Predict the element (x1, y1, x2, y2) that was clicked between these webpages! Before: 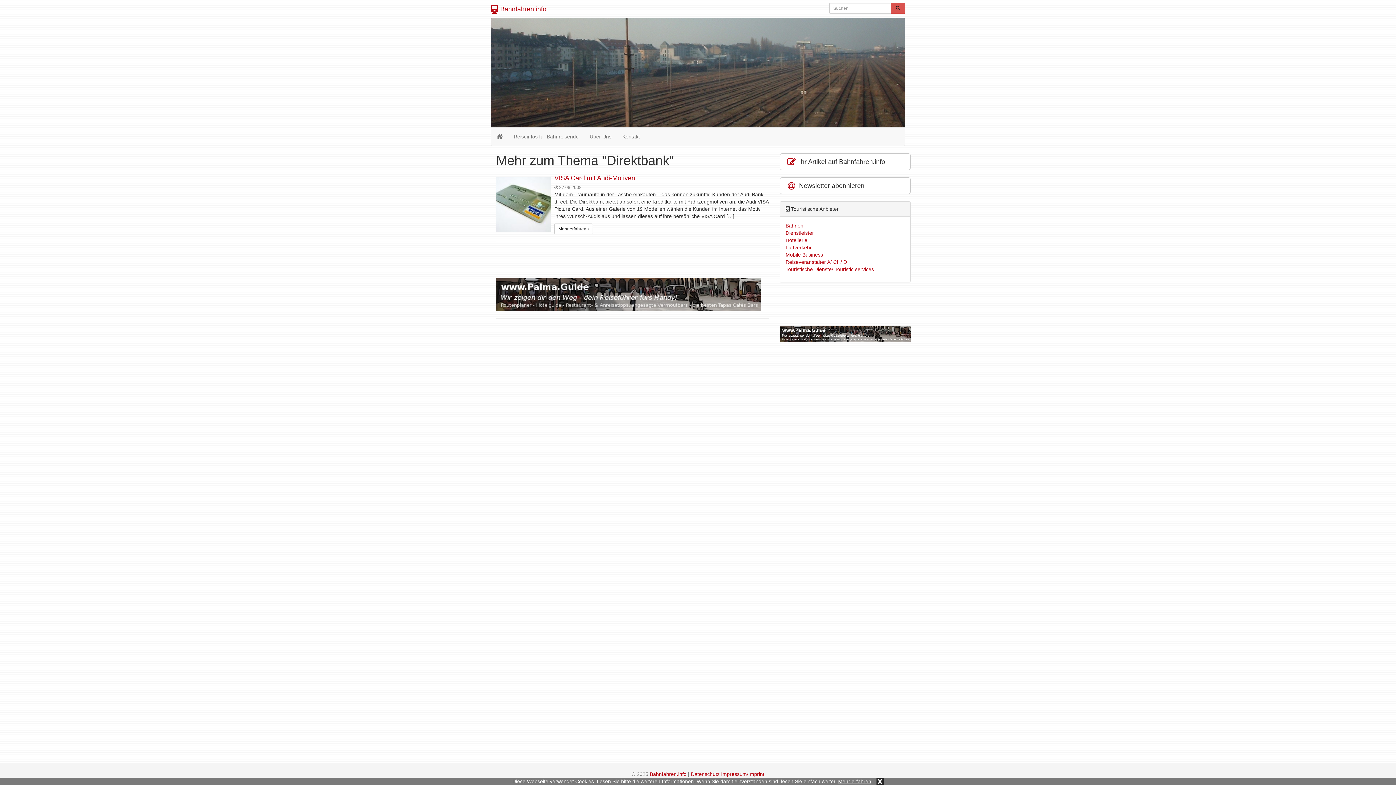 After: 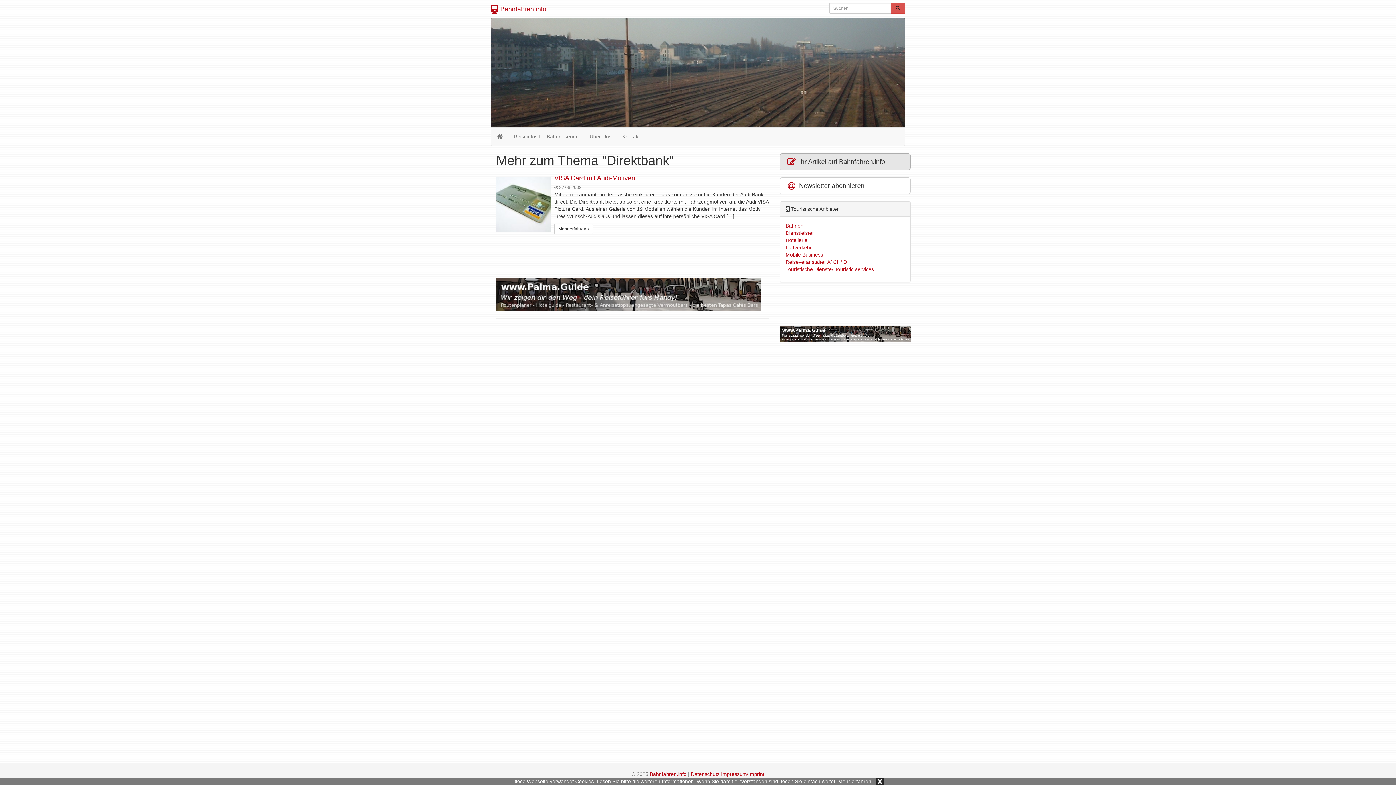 Action: label:  Ihr Artikel auf Bahnfahren.info bbox: (780, 153, 910, 170)